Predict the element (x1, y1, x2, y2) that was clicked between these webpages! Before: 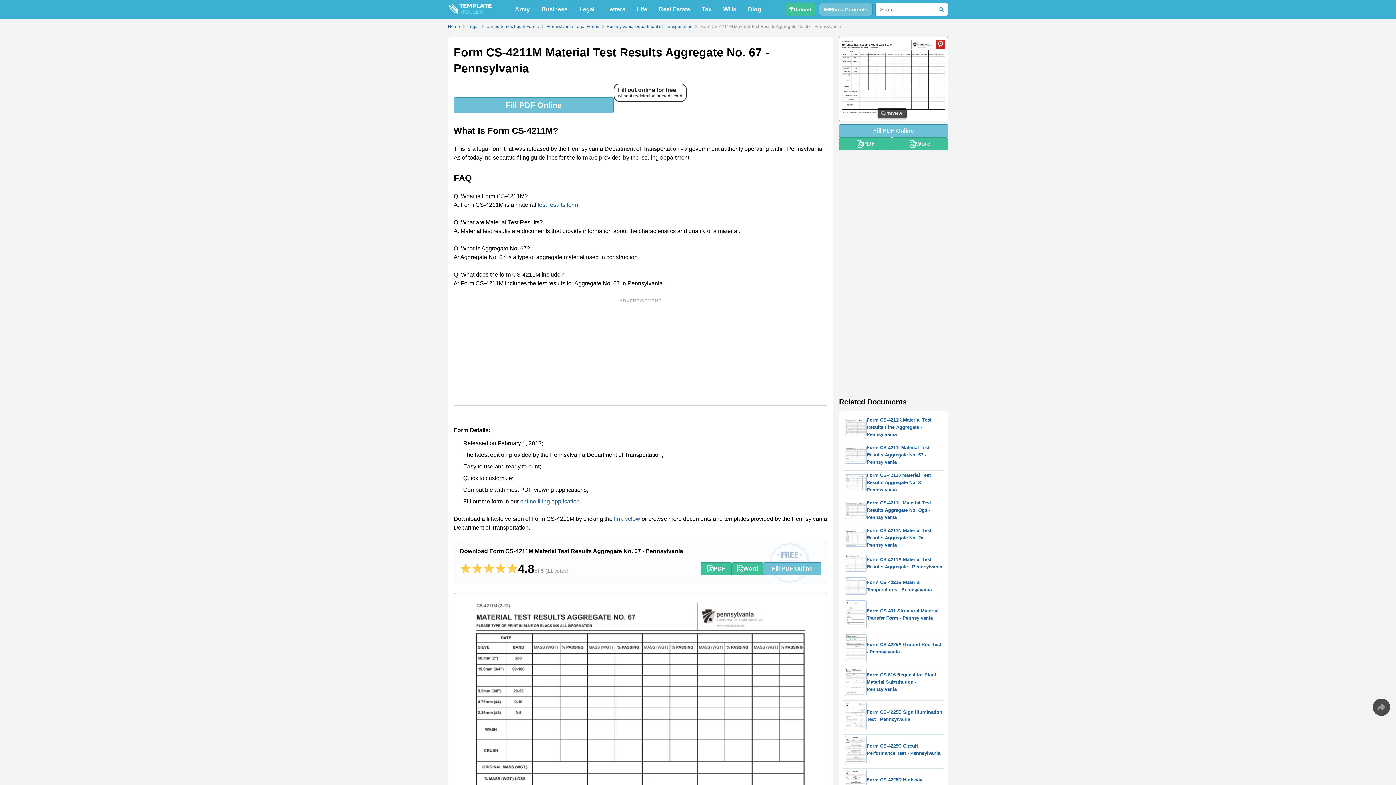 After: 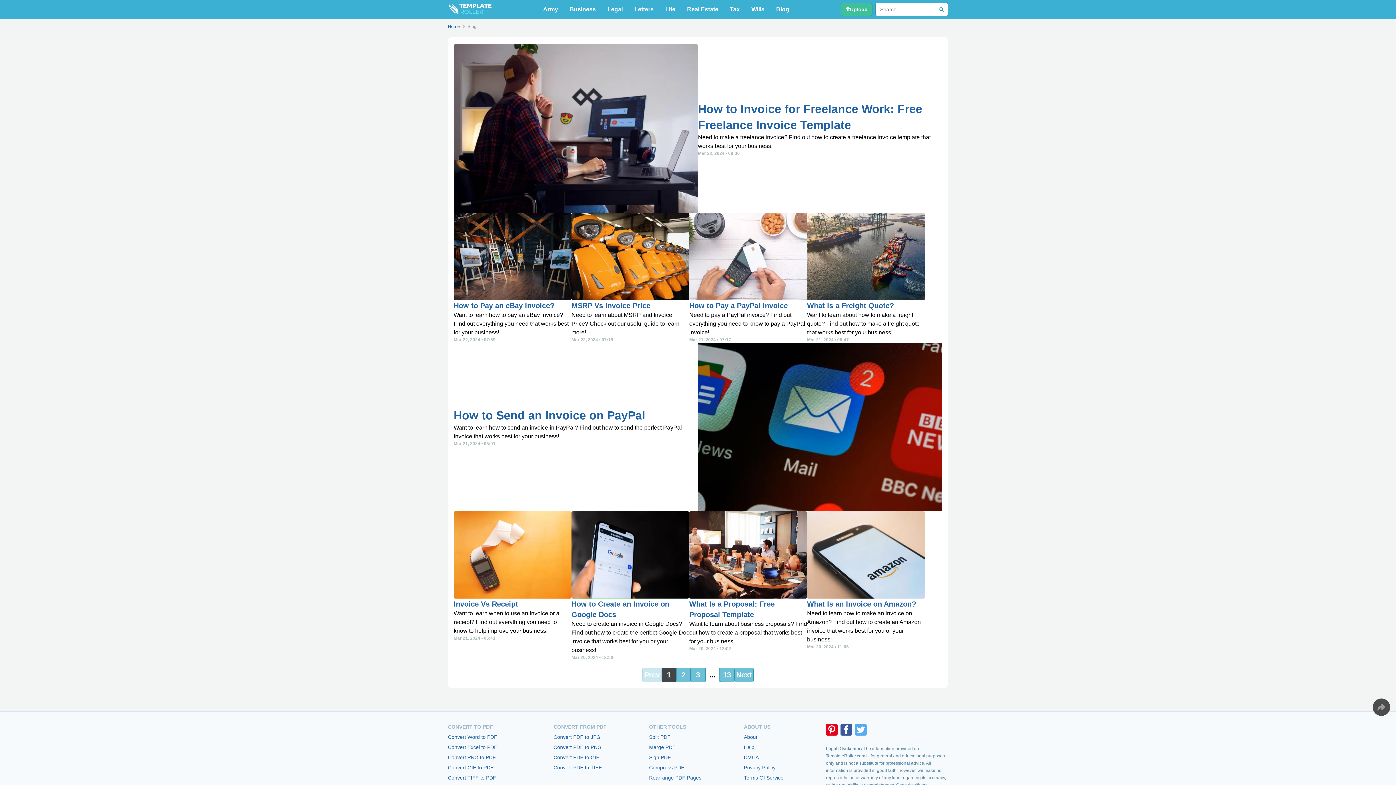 Action: label: Blog bbox: (743, 2, 765, 16)